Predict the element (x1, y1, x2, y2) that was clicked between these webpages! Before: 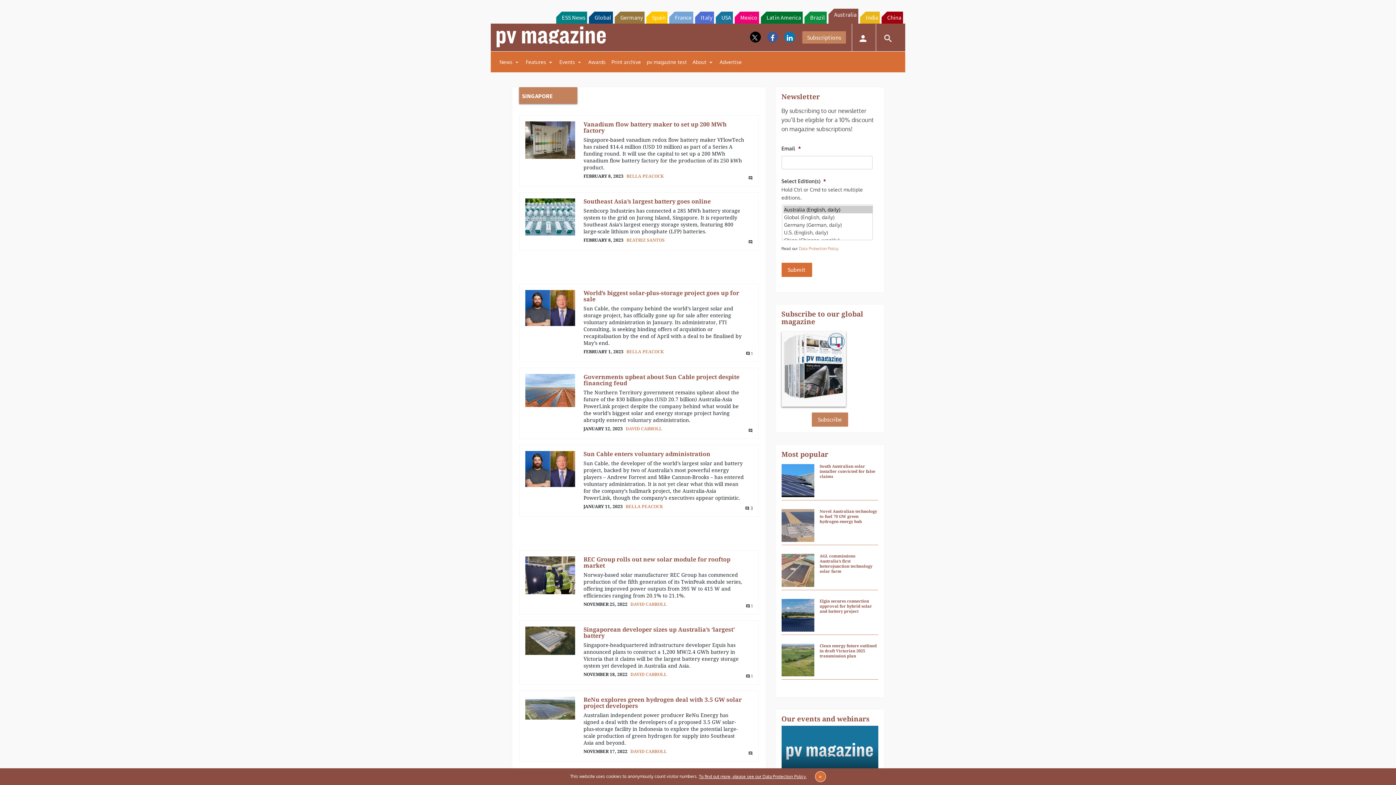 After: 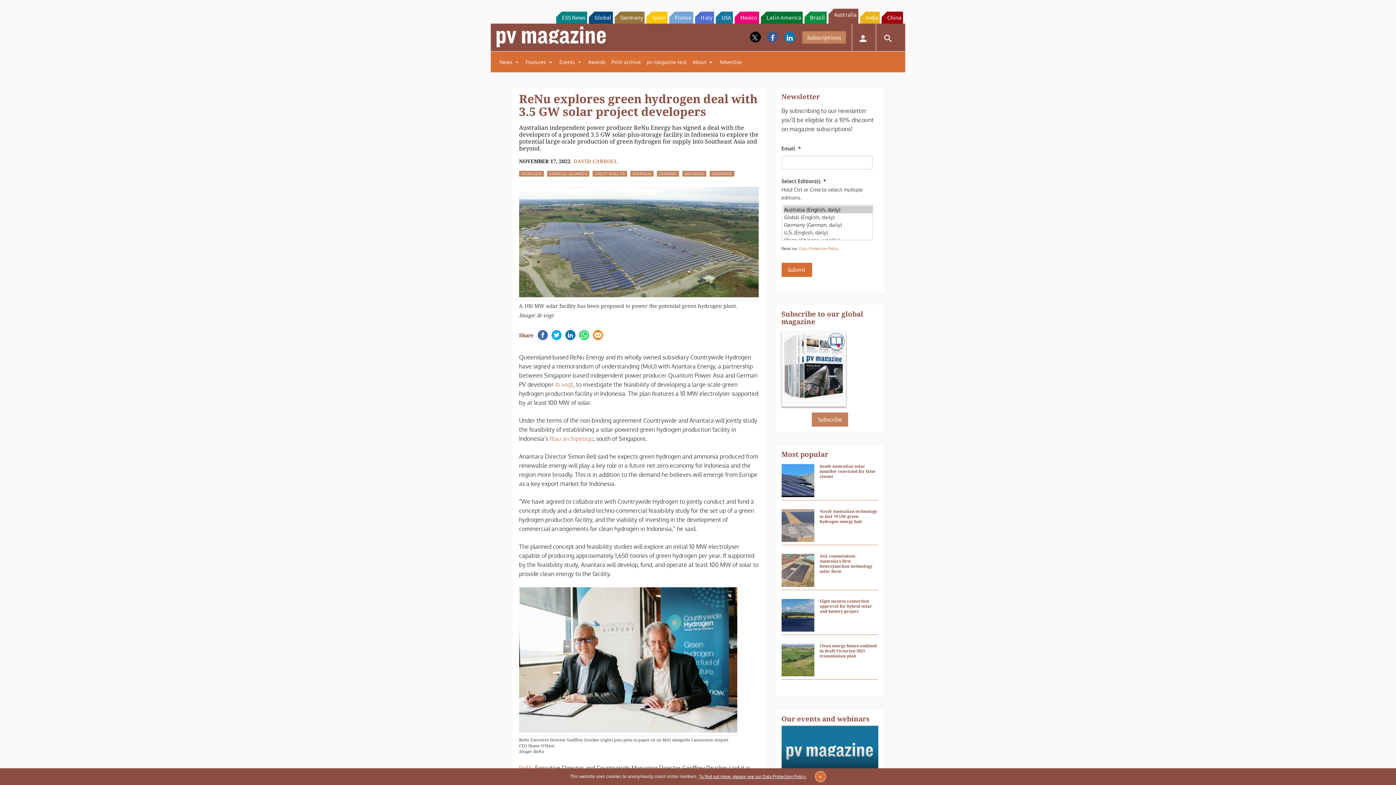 Action: bbox: (583, 696, 741, 709) label: ReNu explores green hydrogen deal with 3.5 GW solar project developers